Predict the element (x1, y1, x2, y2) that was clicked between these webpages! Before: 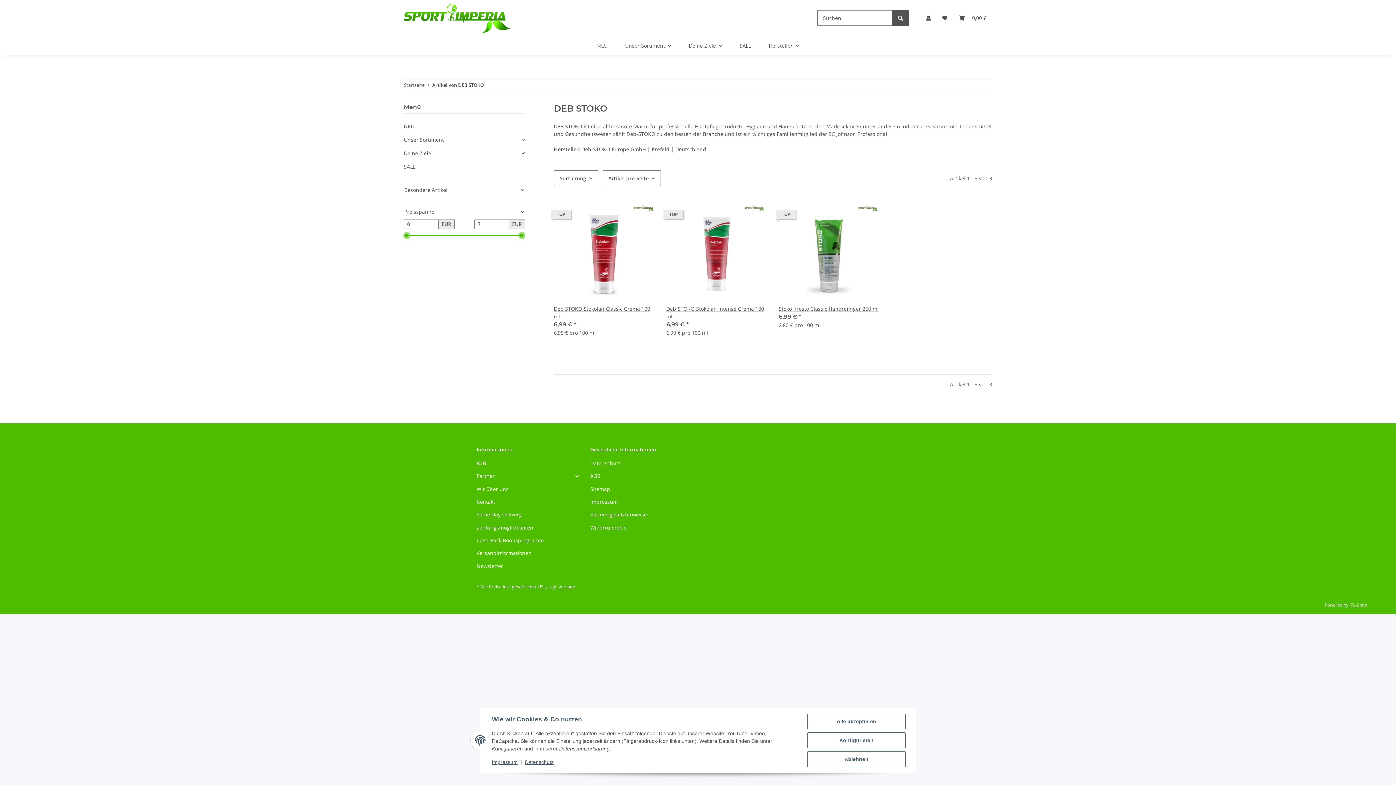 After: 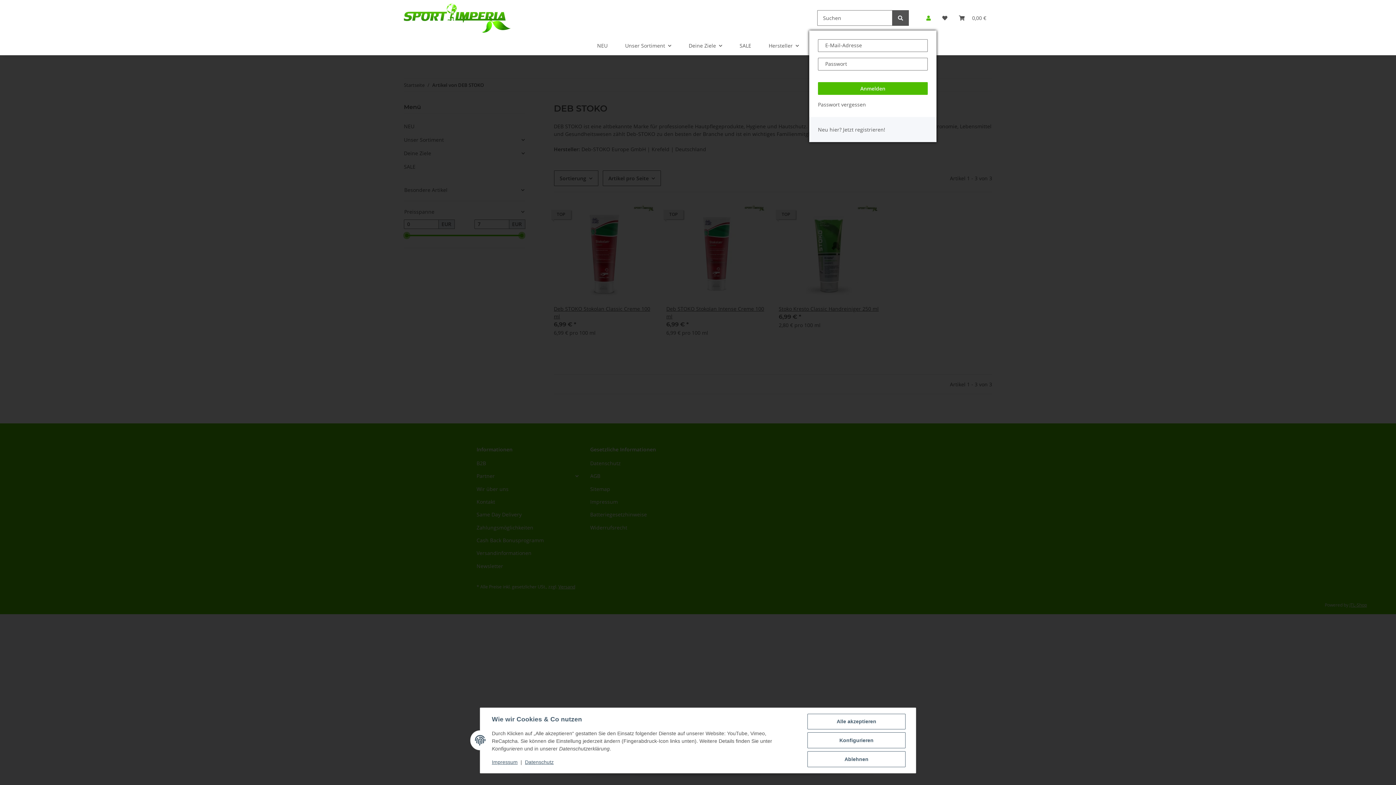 Action: label: Mein Konto bbox: (920, 5, 936, 30)